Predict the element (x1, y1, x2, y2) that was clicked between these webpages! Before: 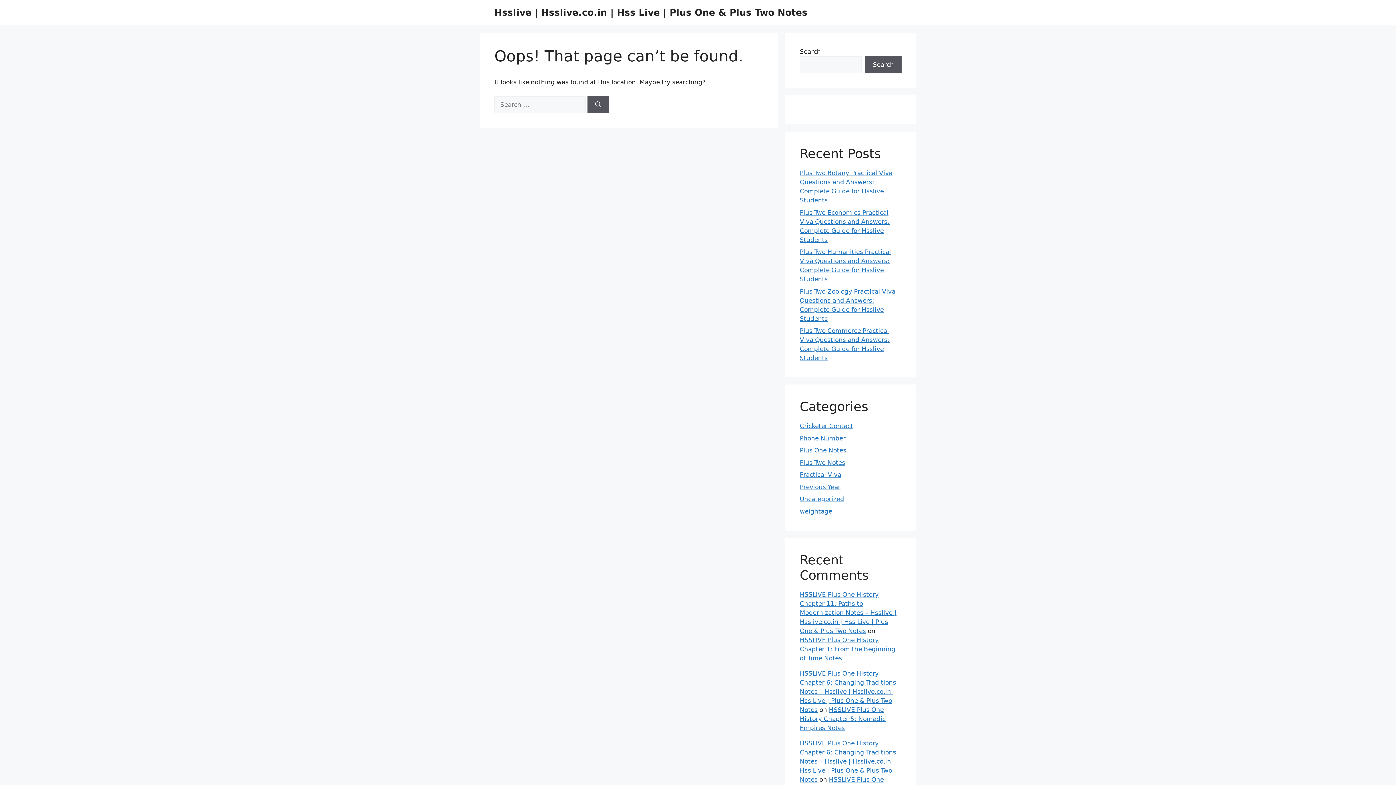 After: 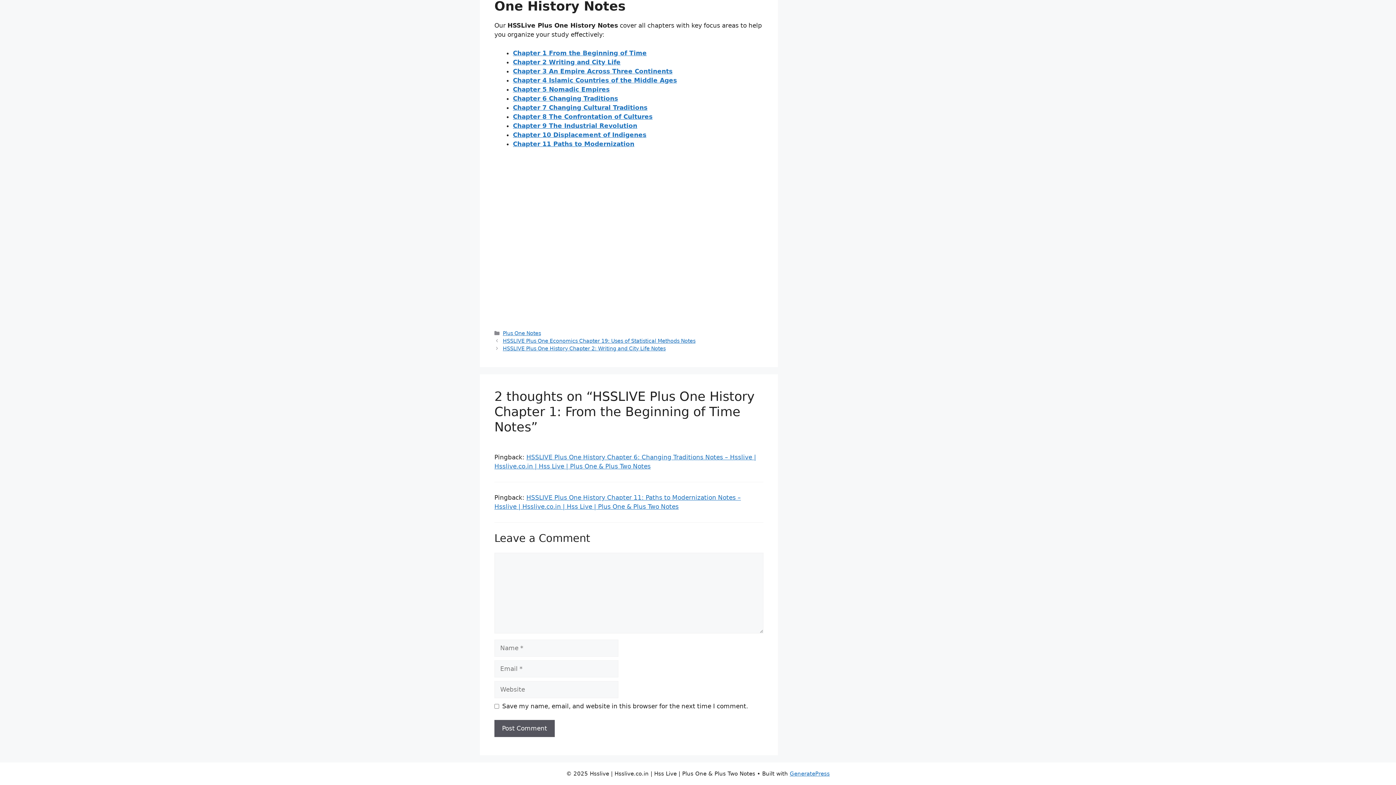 Action: label: HSSLIVE Plus One History Chapter 1: From the Beginning of Time Notes bbox: (800, 636, 895, 662)